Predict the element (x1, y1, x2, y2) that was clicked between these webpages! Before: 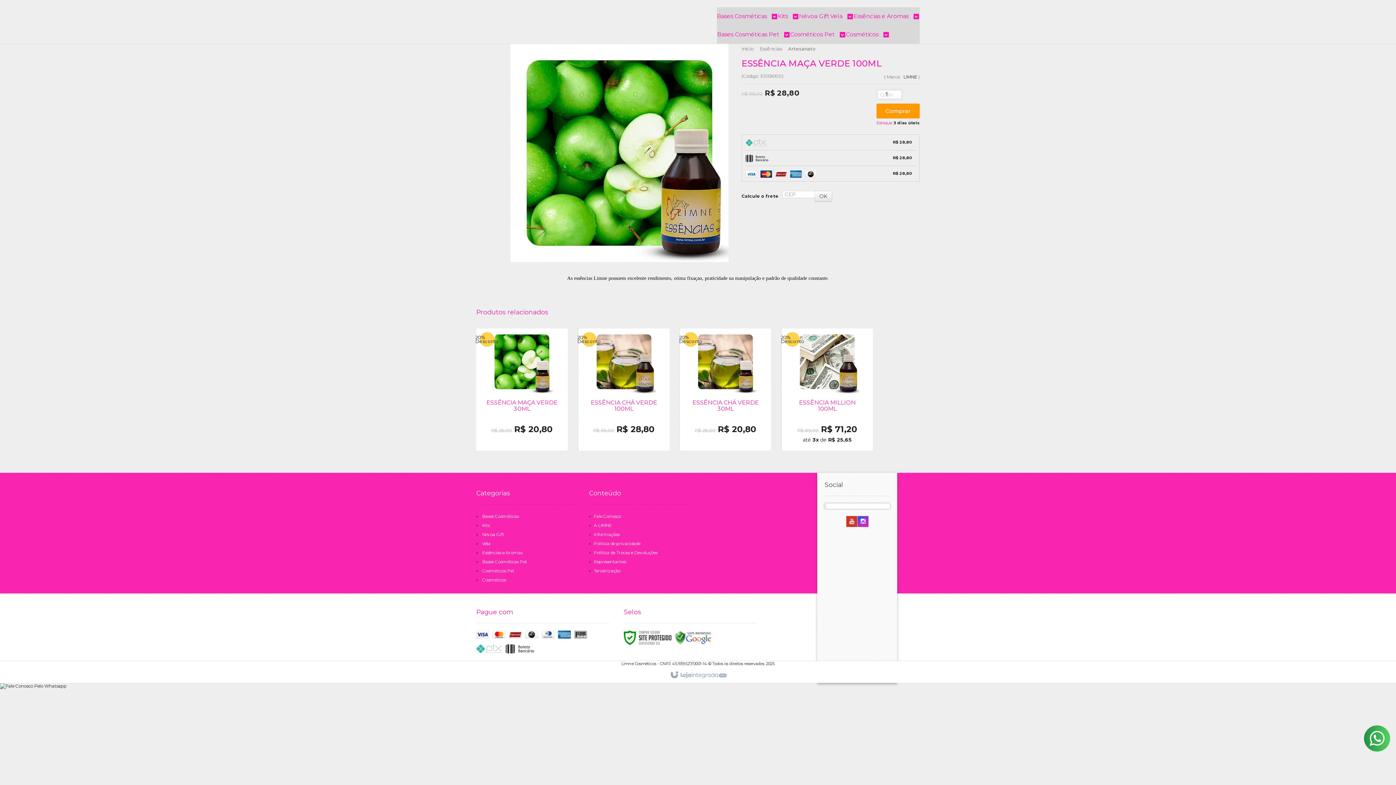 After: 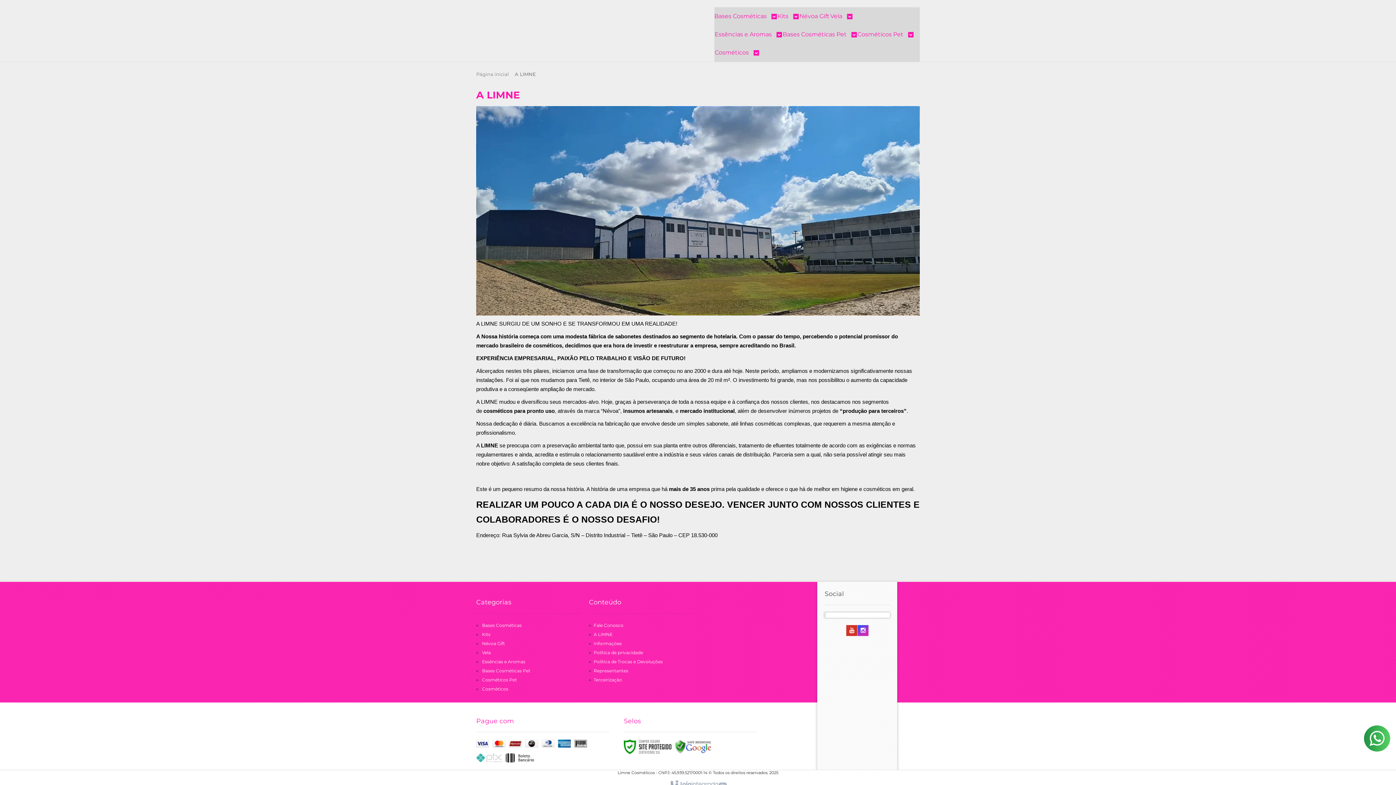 Action: bbox: (593, 522, 612, 528) label: A LIMNE